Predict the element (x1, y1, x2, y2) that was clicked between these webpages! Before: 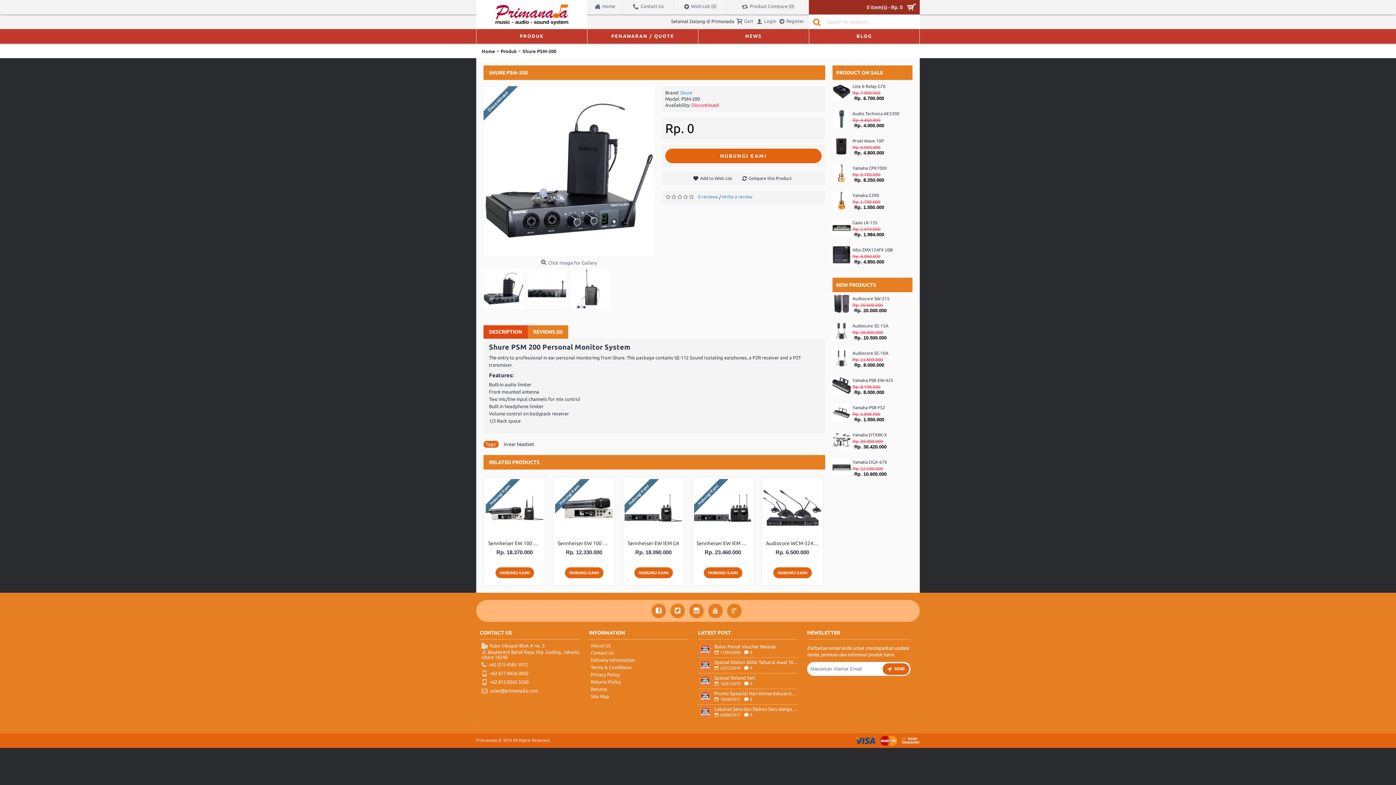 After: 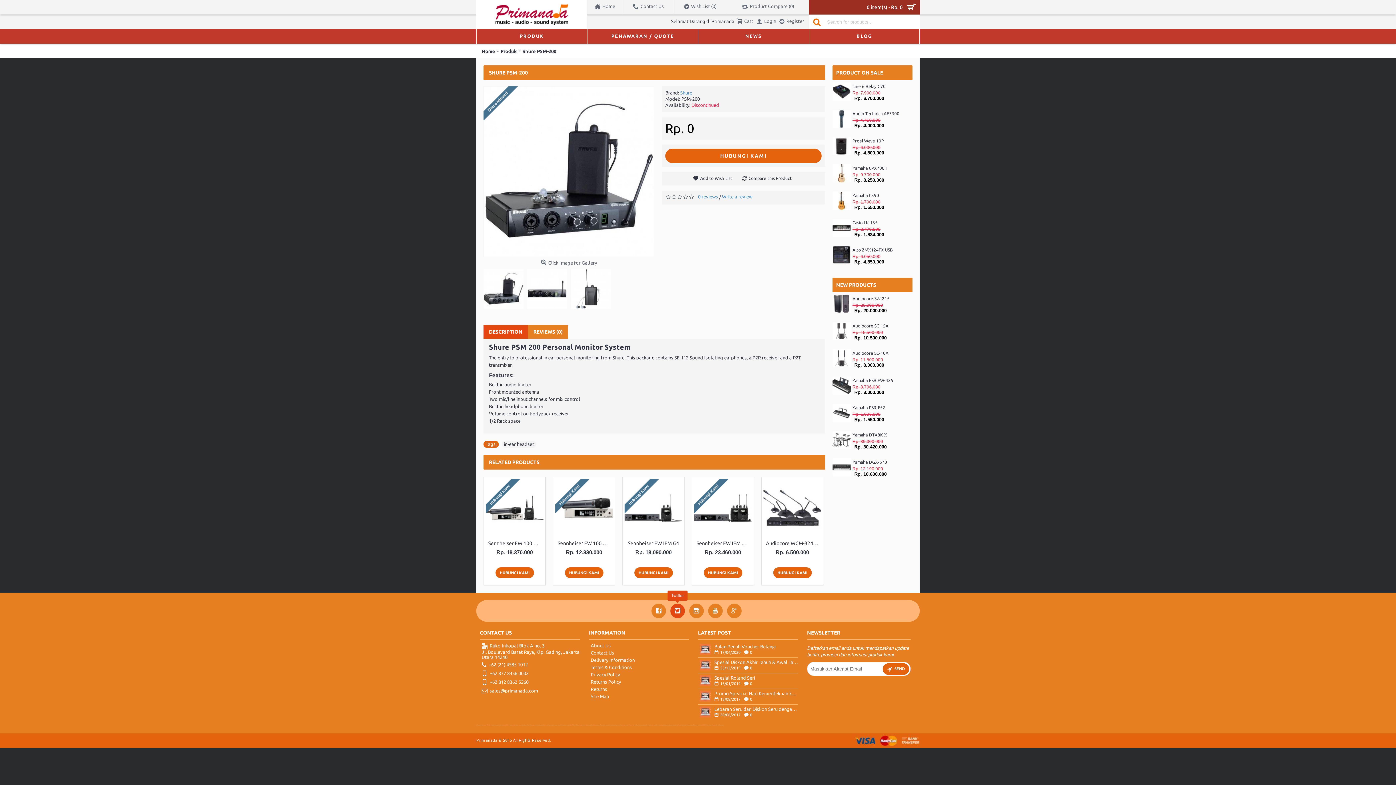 Action: bbox: (670, 608, 686, 613)